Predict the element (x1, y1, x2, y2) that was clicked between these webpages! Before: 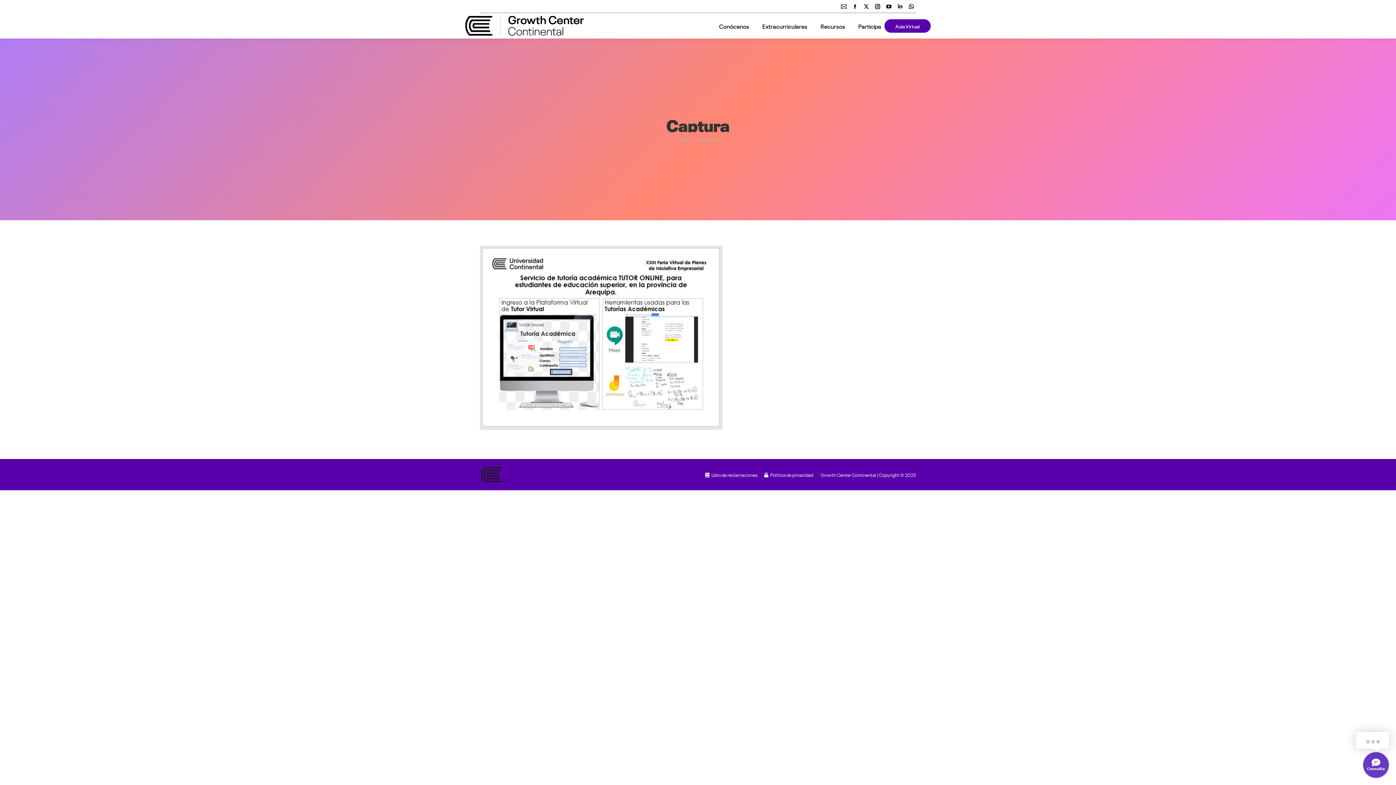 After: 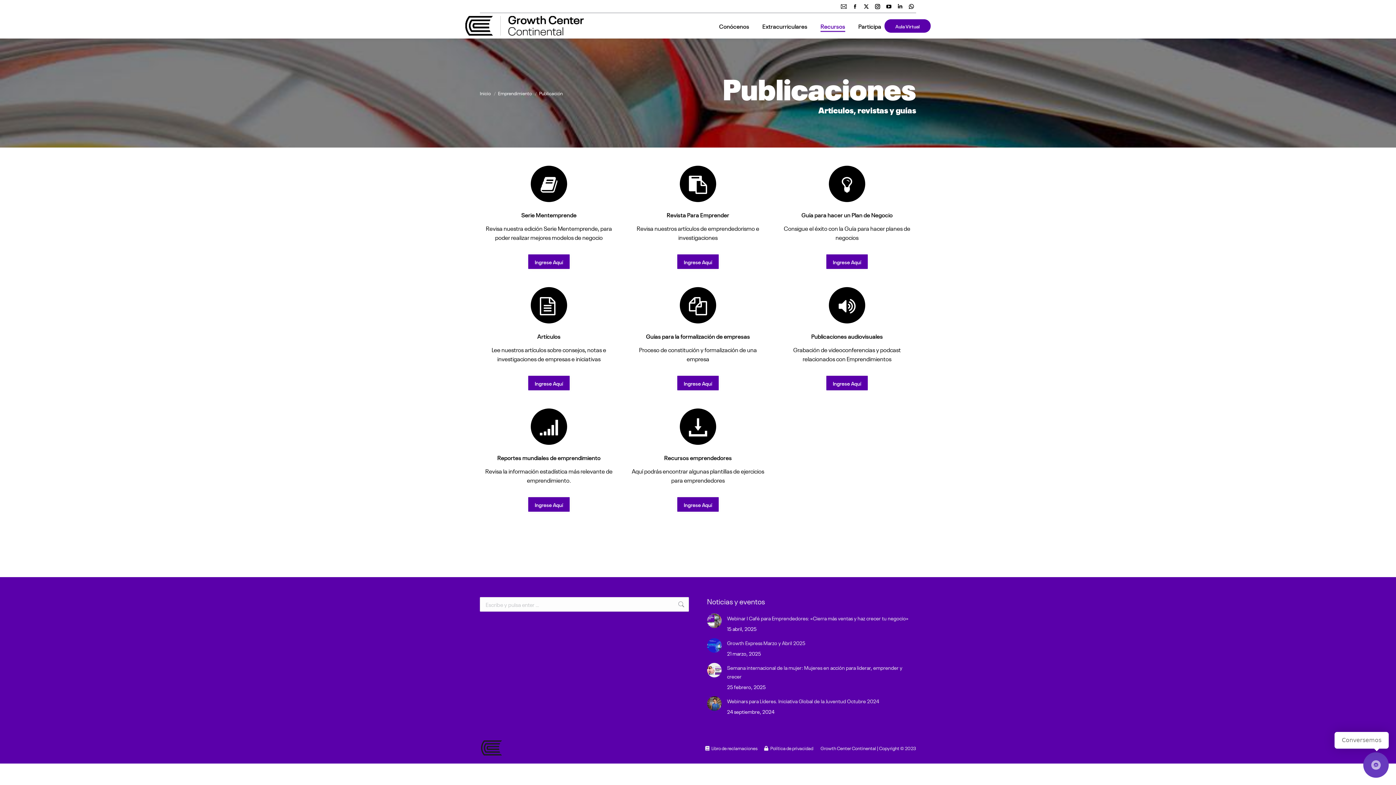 Action: label: Recursos bbox: (819, 19, 846, 32)